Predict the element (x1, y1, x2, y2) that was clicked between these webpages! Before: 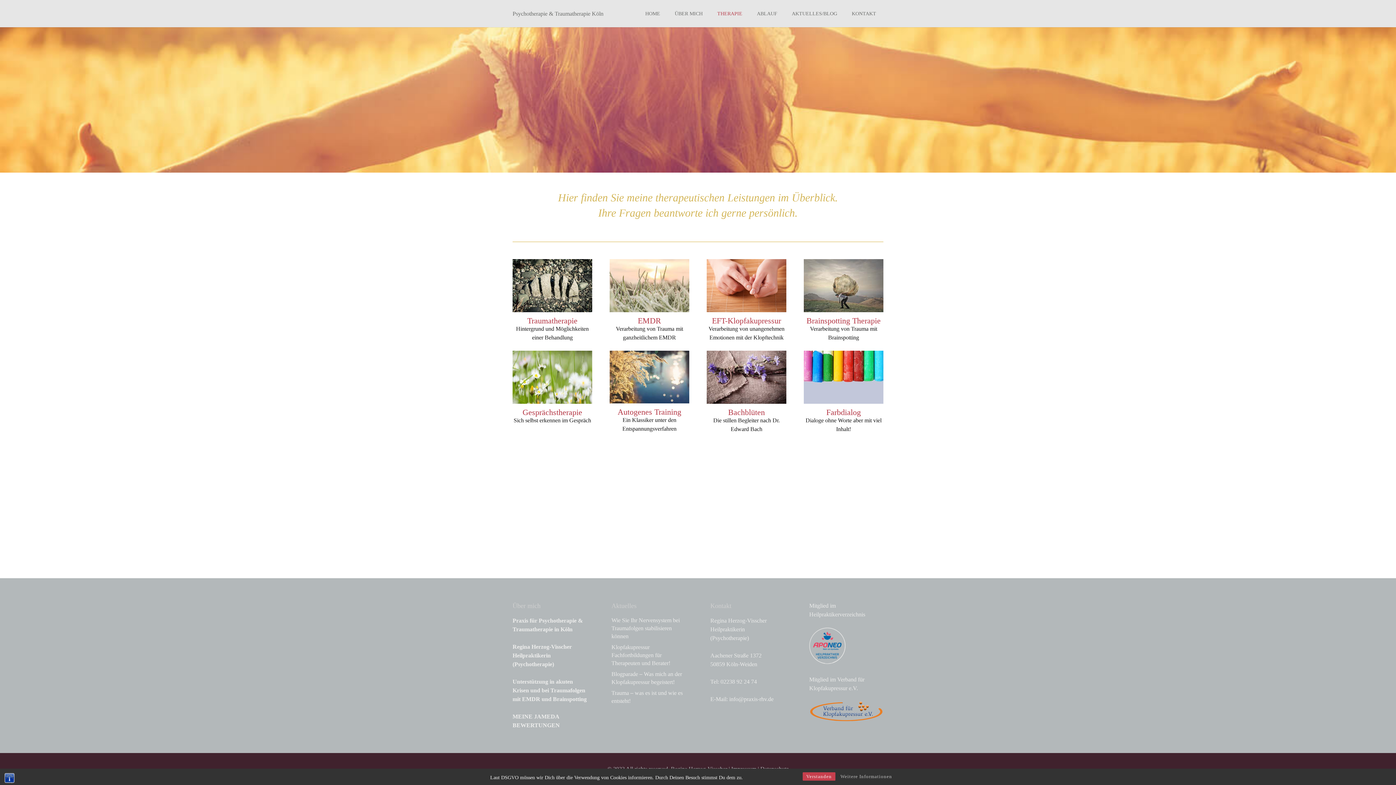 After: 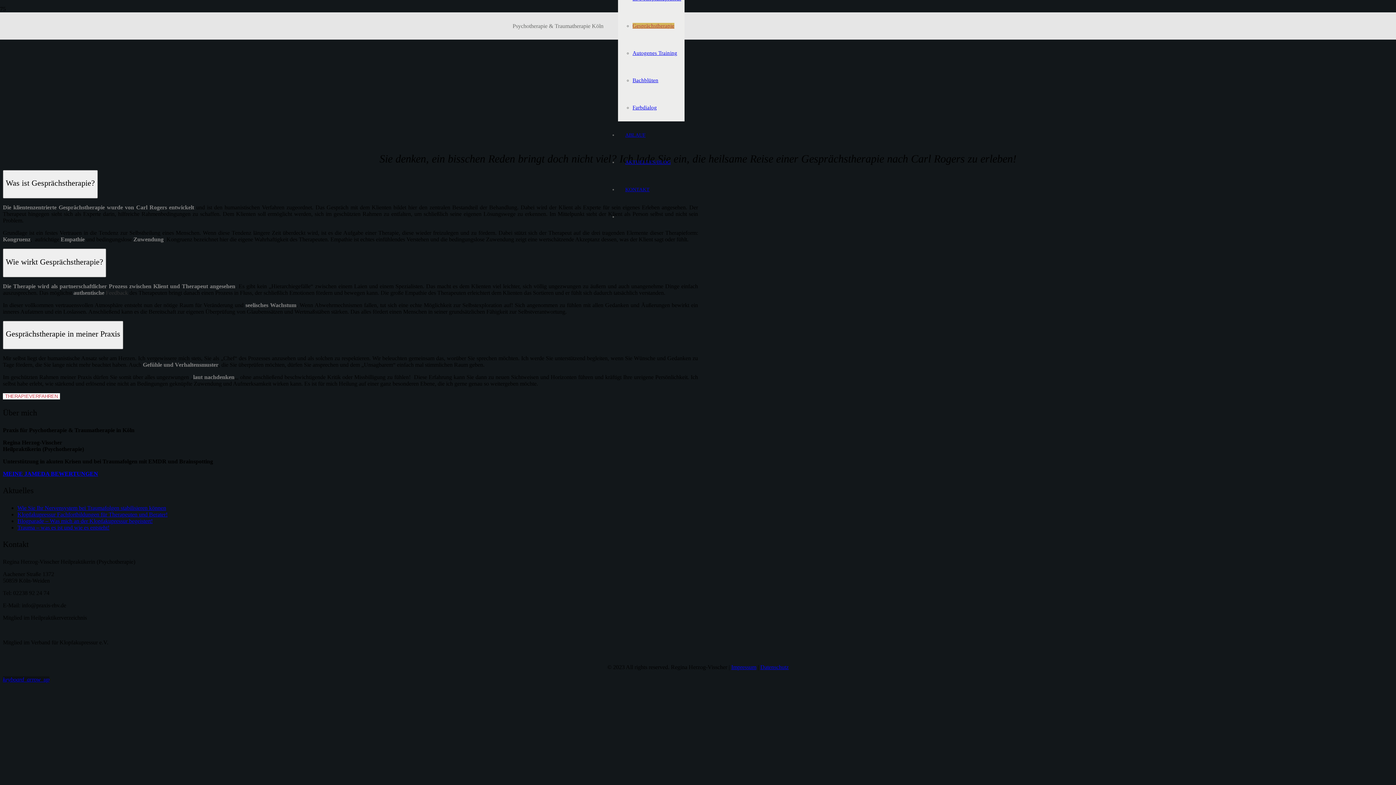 Action: bbox: (512, 350, 592, 404) label: Gesprächstherapie Köln